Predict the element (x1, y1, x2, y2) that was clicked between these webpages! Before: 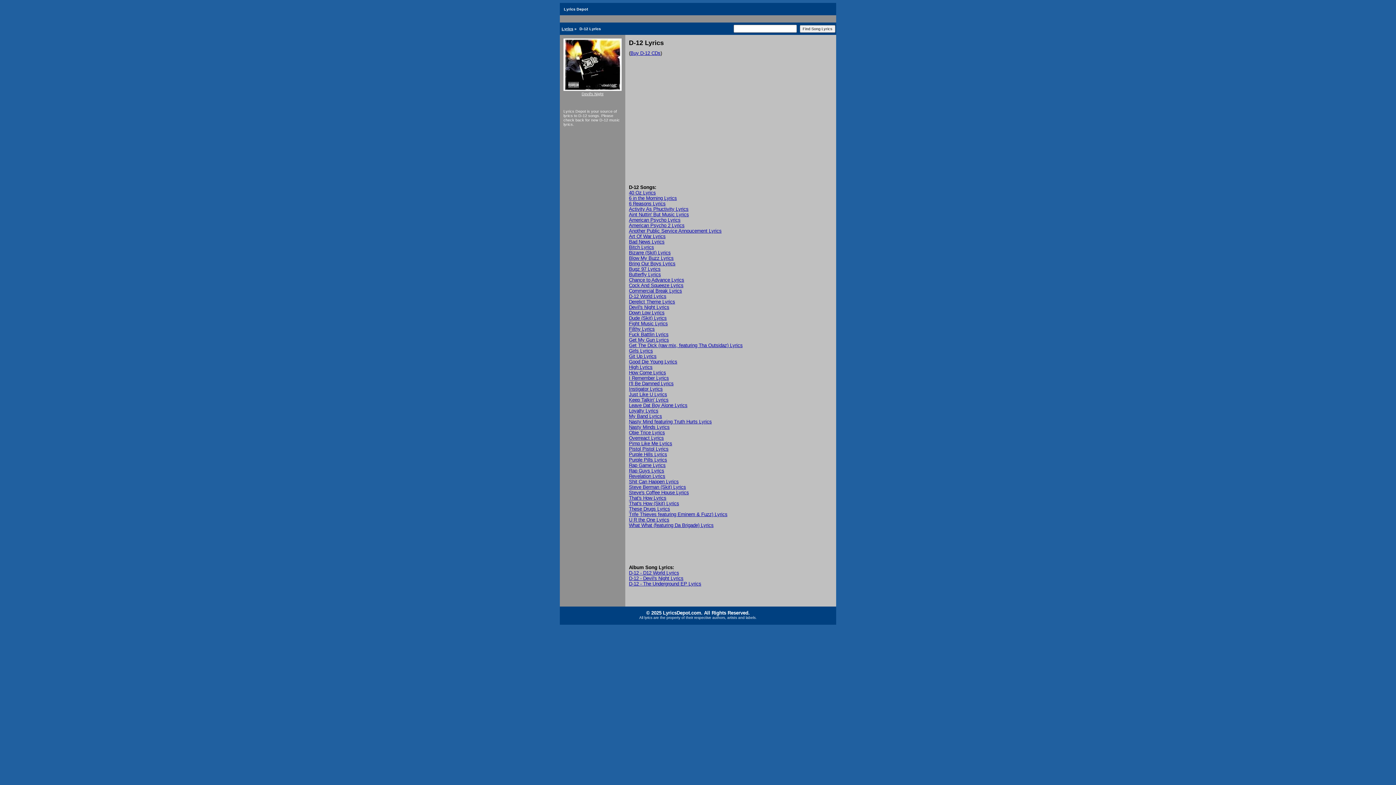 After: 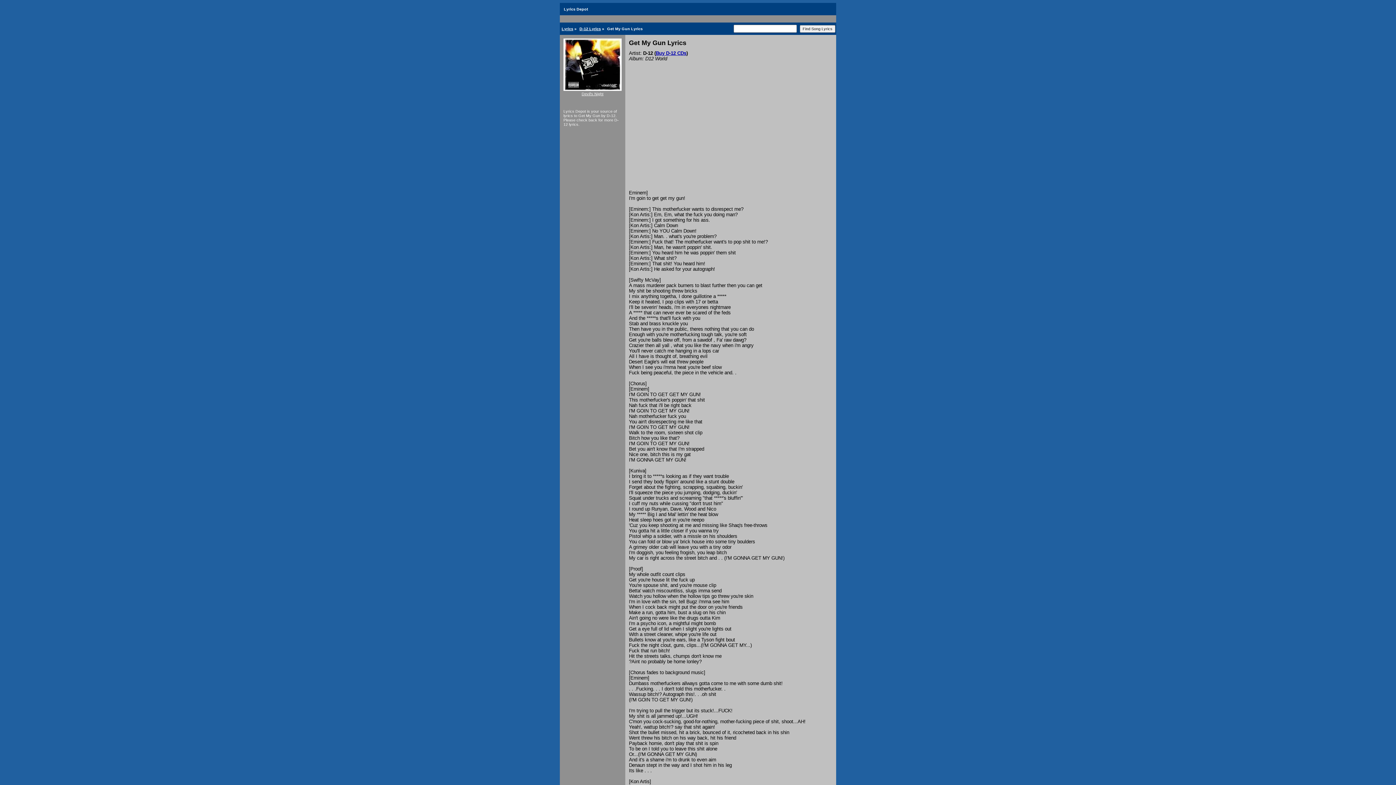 Action: label: Get My Gun Lyrics bbox: (629, 337, 669, 342)